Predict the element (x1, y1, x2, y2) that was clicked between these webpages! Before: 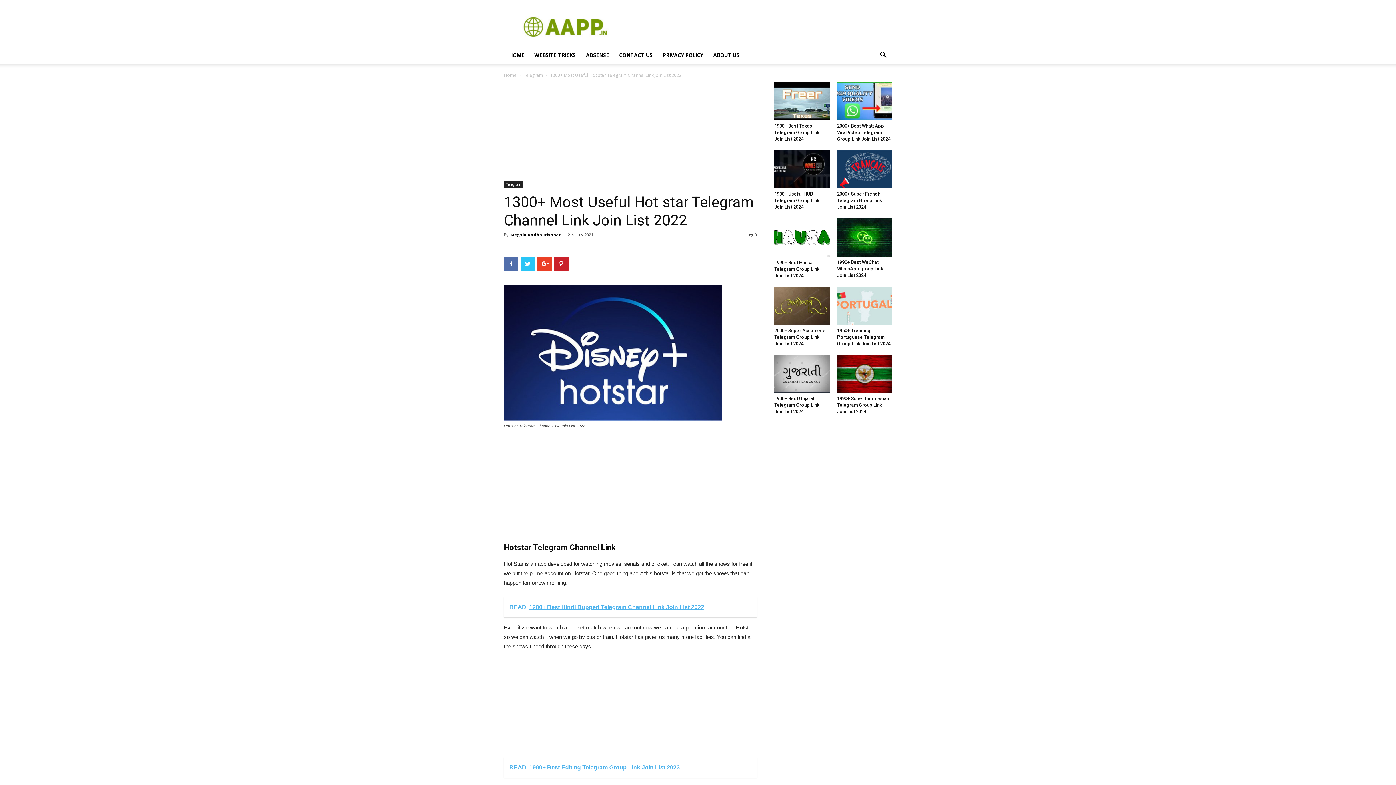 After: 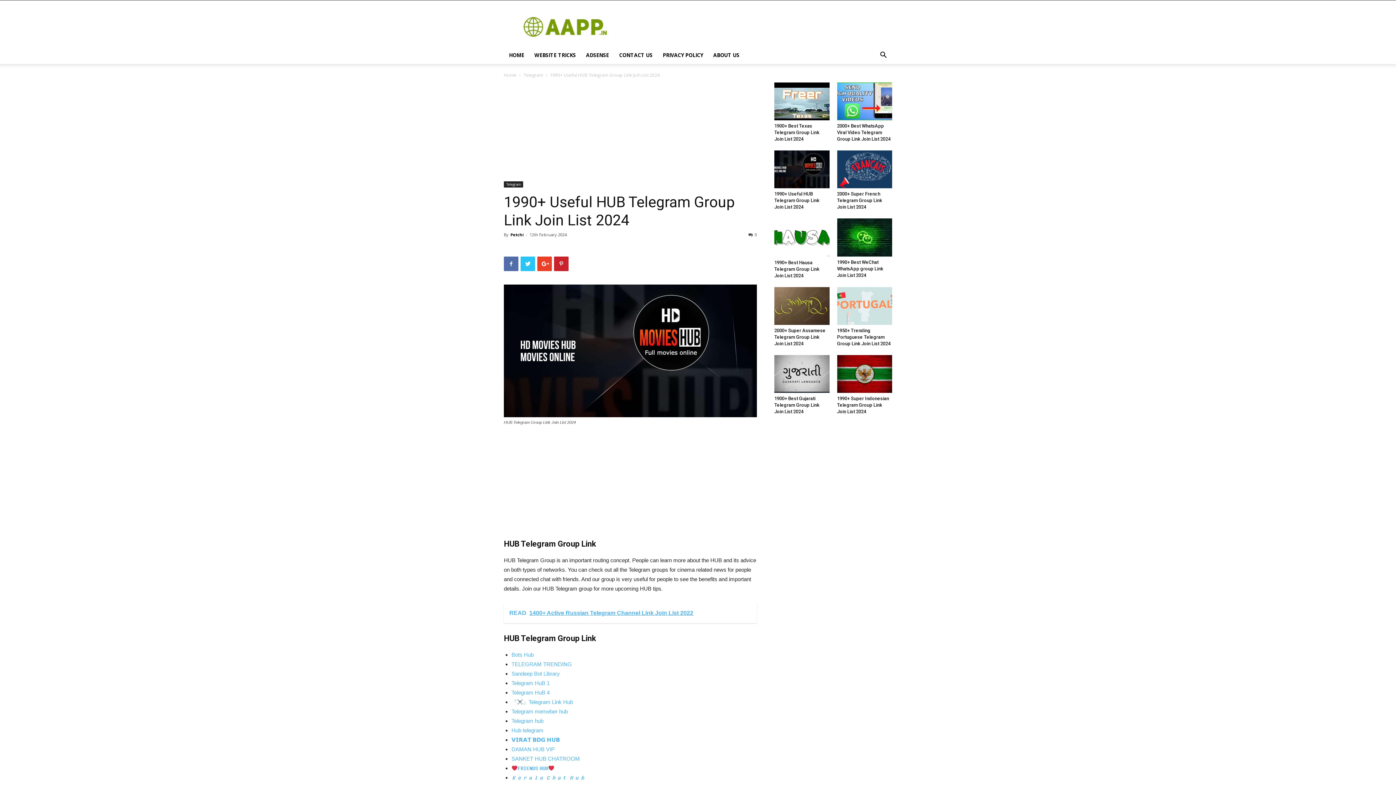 Action: bbox: (774, 150, 829, 188)